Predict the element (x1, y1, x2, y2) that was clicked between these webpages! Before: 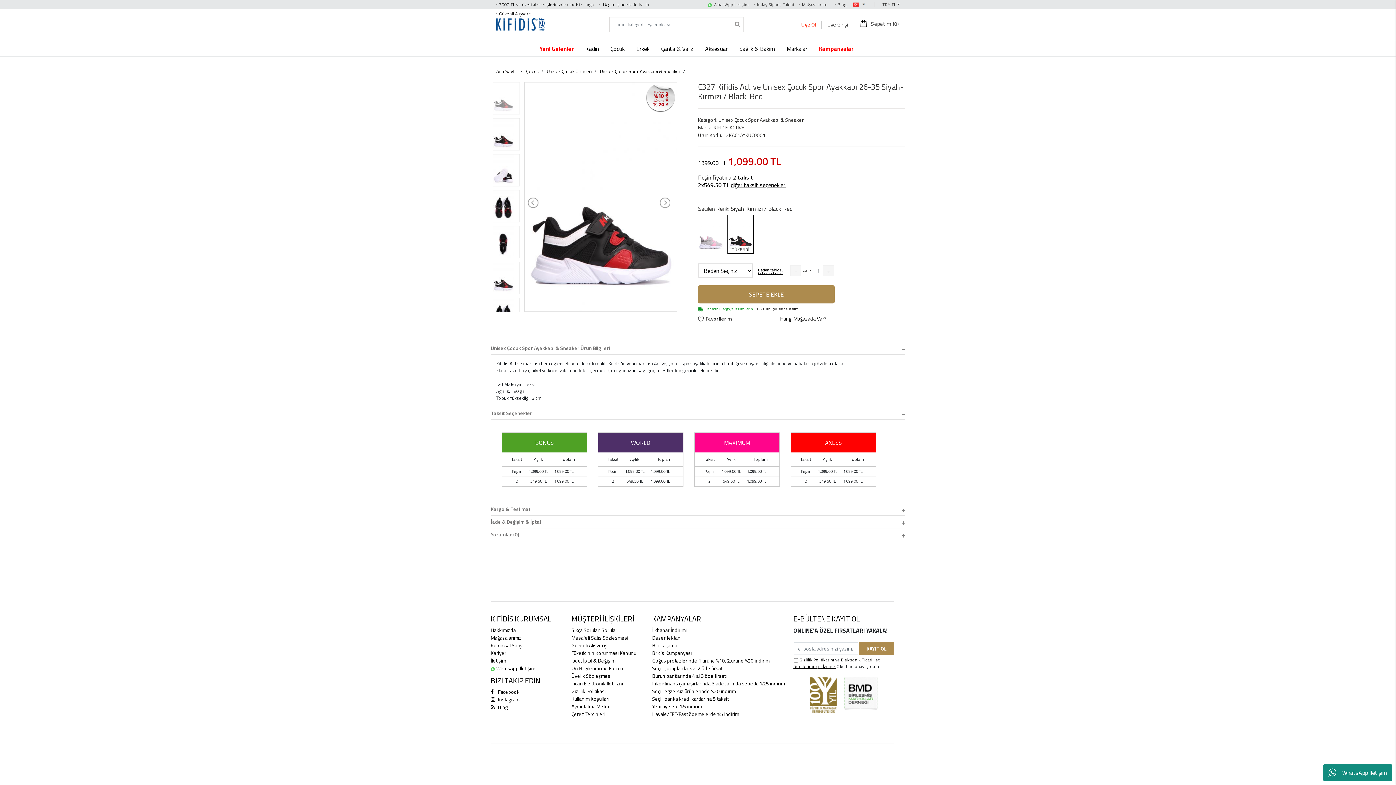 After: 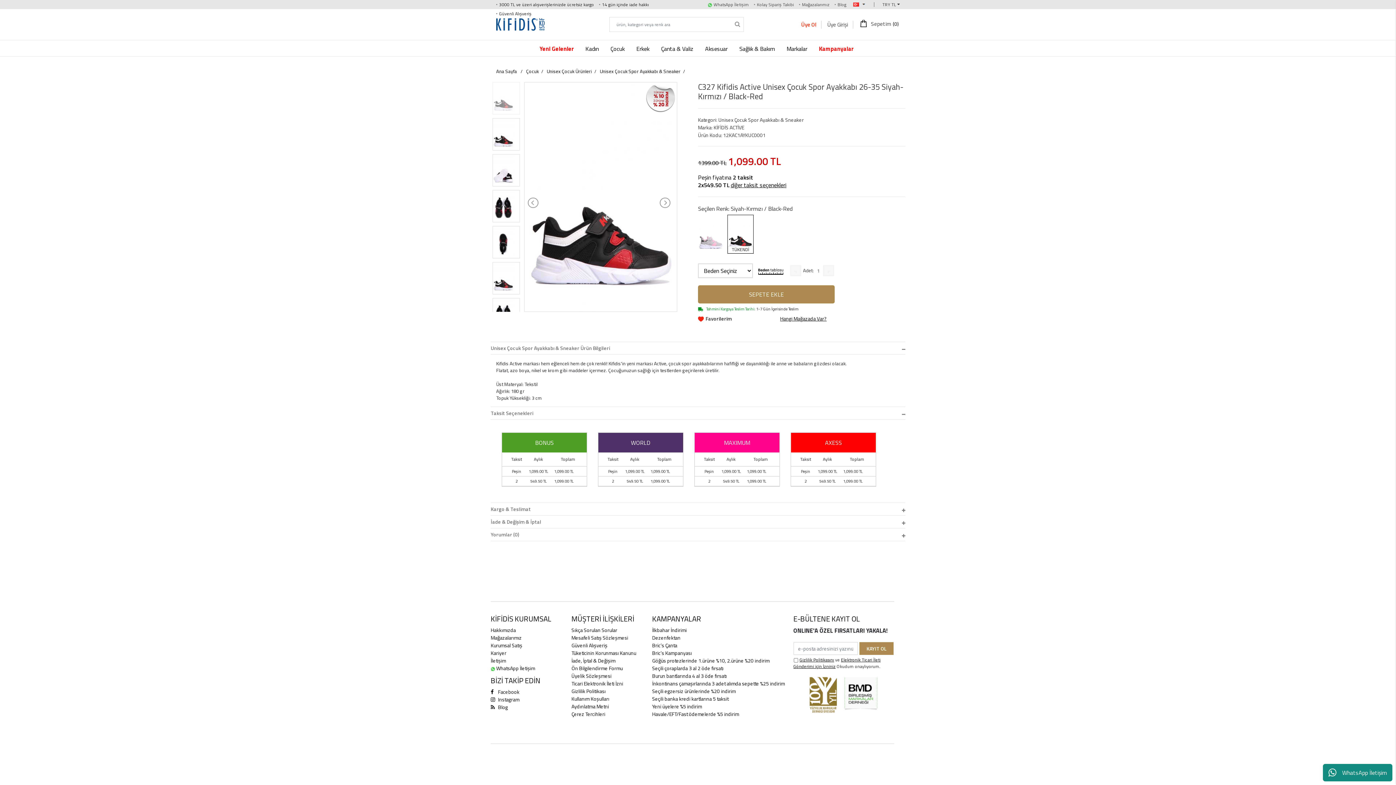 Action: bbox: (698, 312, 732, 324) label: Favorilerim